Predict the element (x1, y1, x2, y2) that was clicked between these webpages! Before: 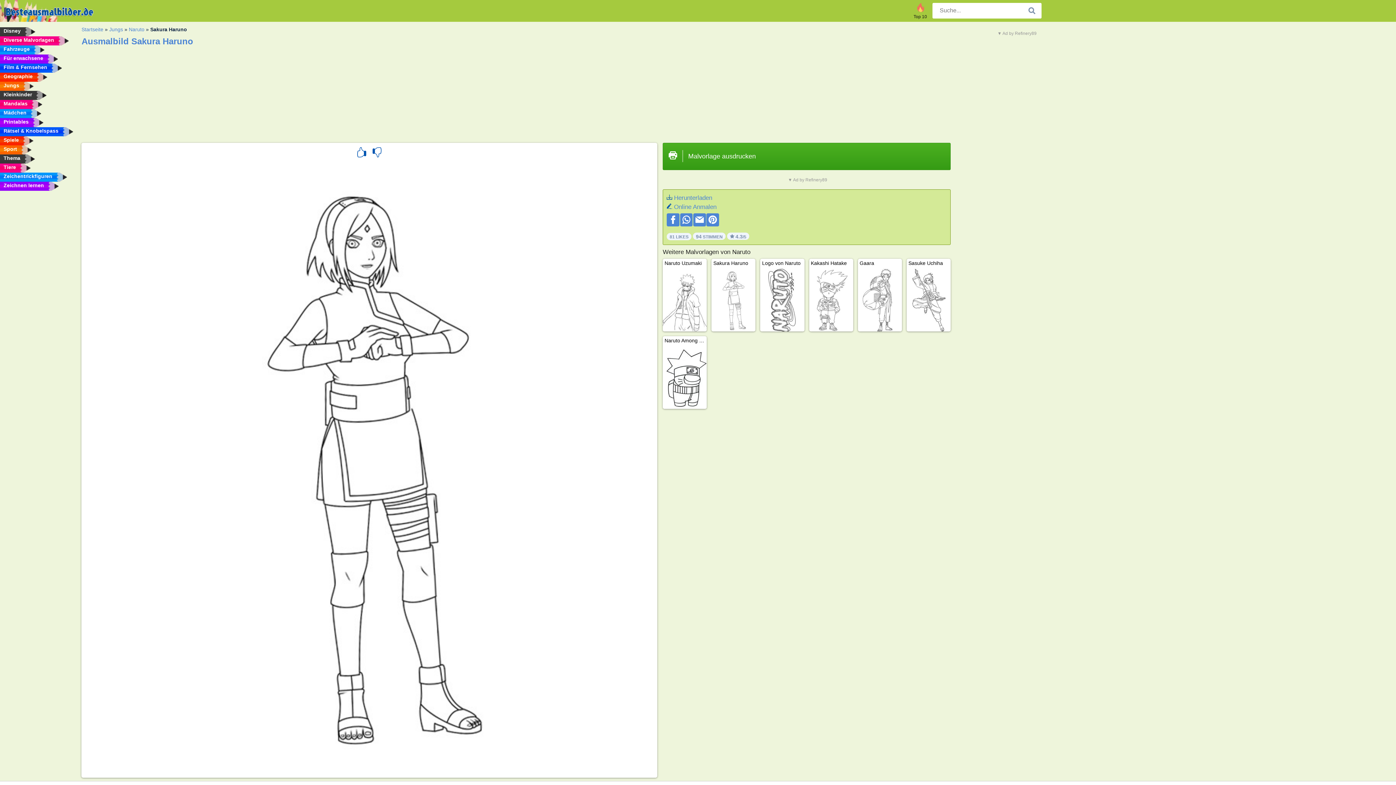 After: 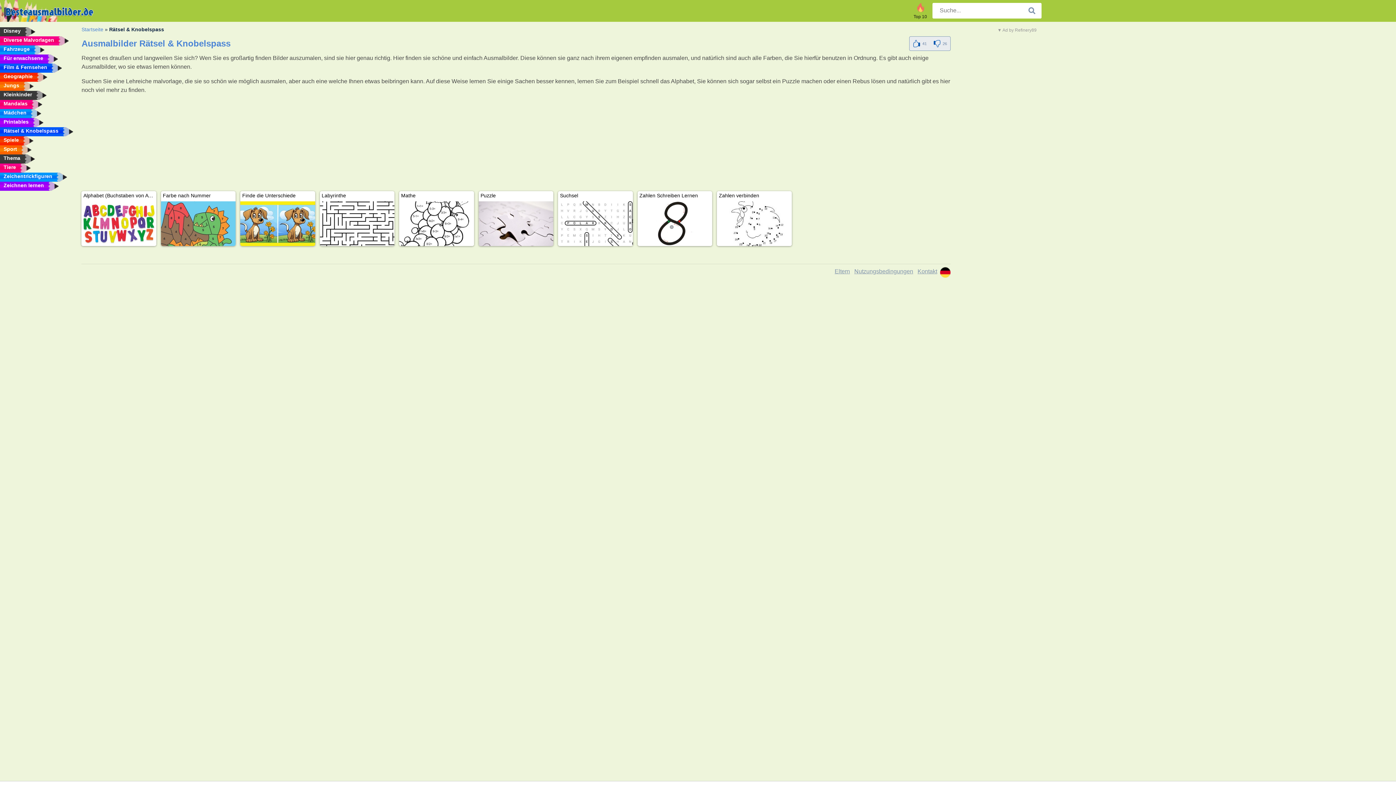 Action: label: Rätsel & Knobelspass bbox: (0, 127, 76, 136)